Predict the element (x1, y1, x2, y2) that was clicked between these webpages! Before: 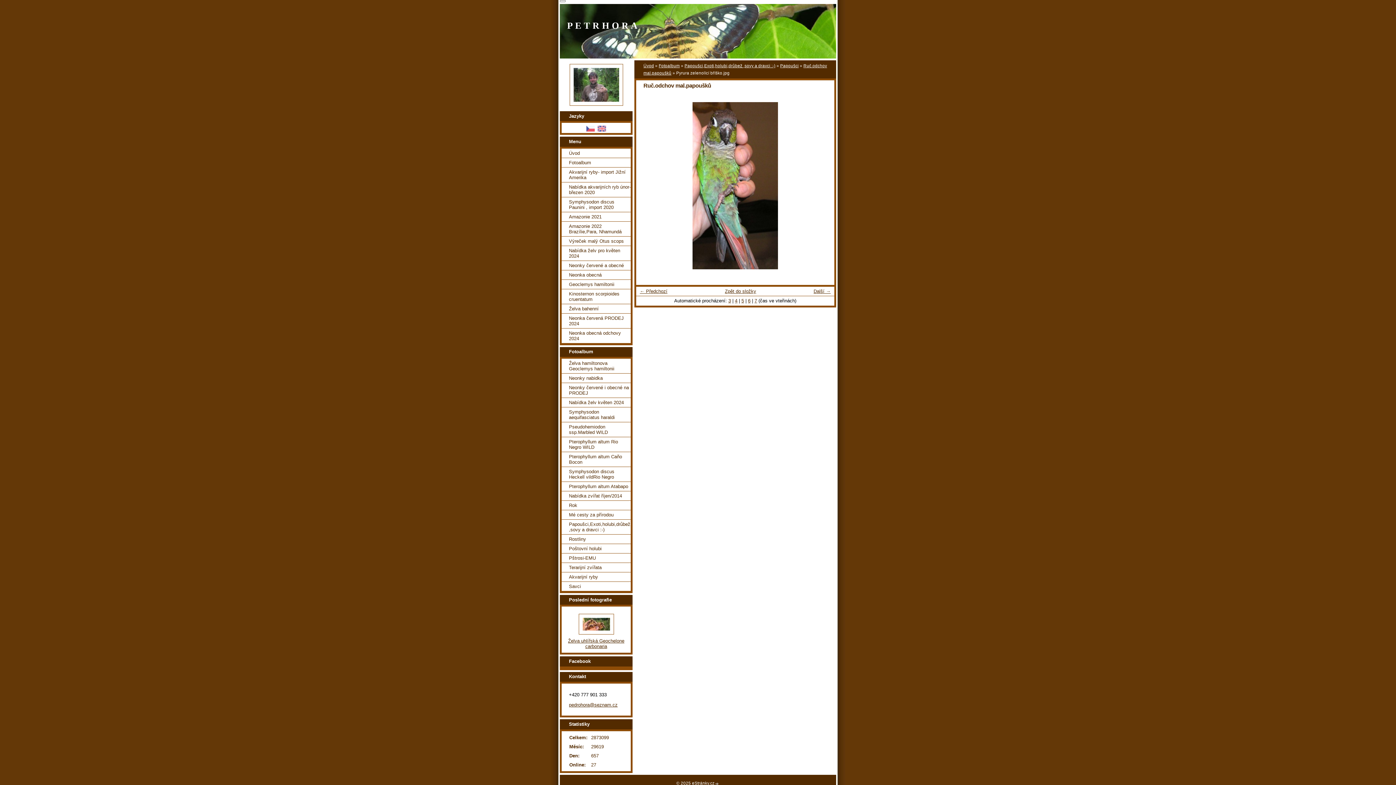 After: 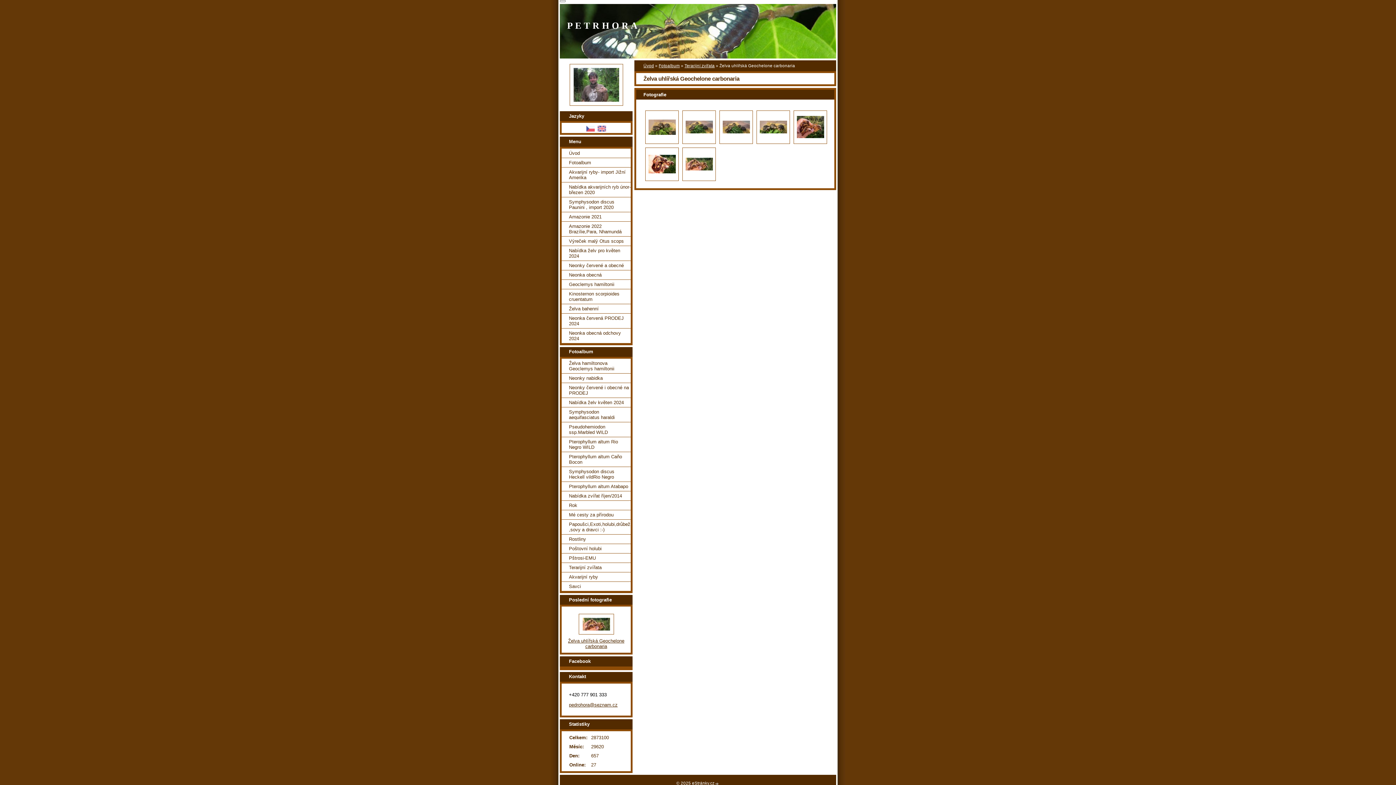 Action: bbox: (575, 634, 617, 639)